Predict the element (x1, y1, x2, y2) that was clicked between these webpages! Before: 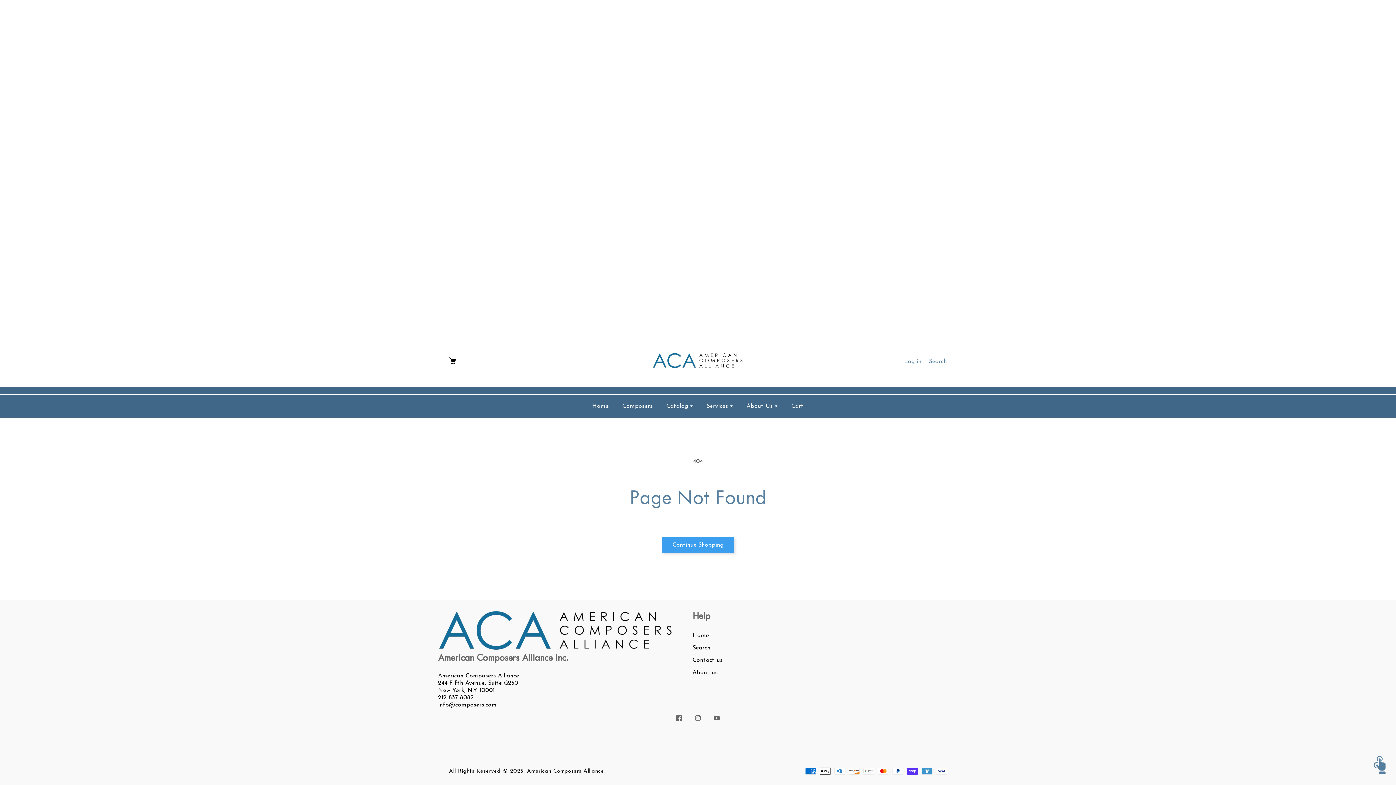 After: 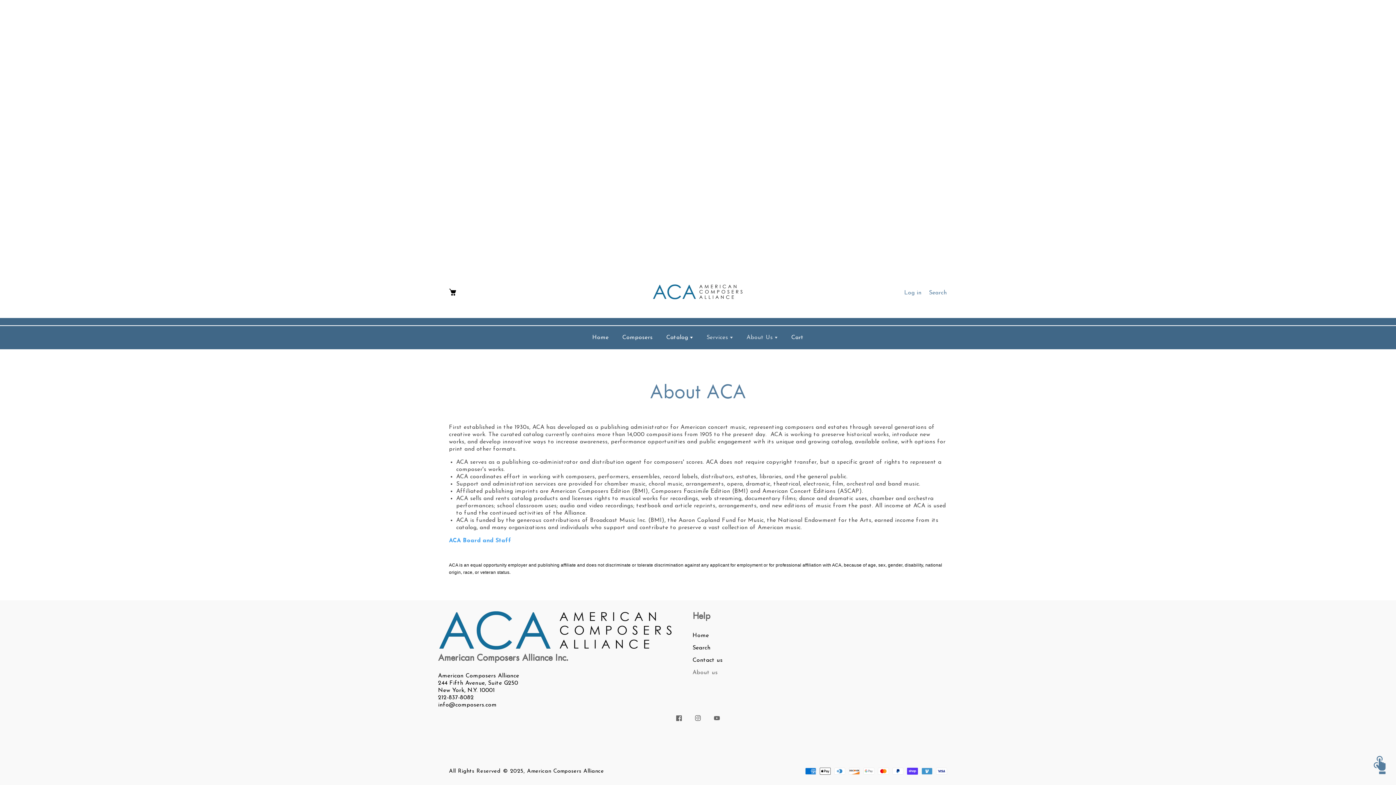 Action: bbox: (703, 399, 736, 413) label: Services 